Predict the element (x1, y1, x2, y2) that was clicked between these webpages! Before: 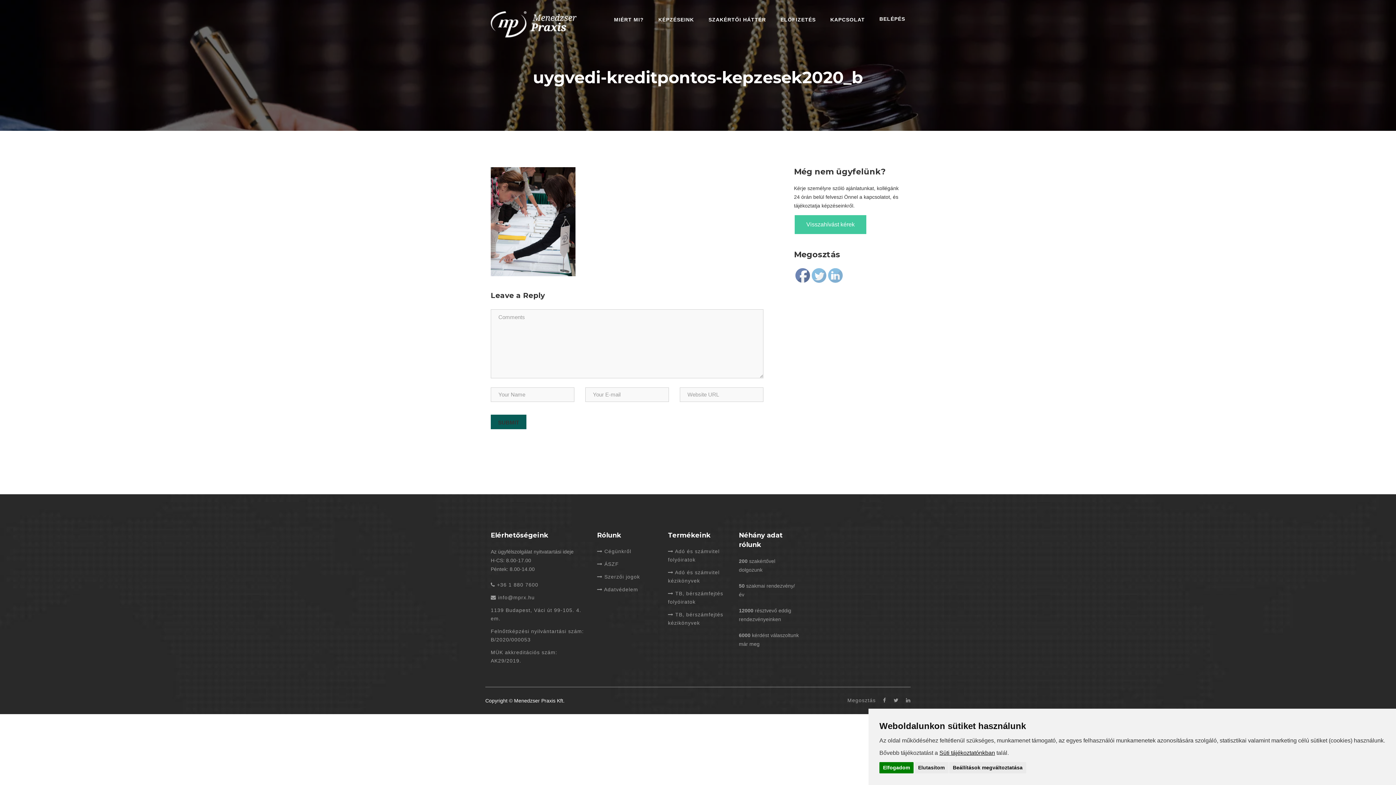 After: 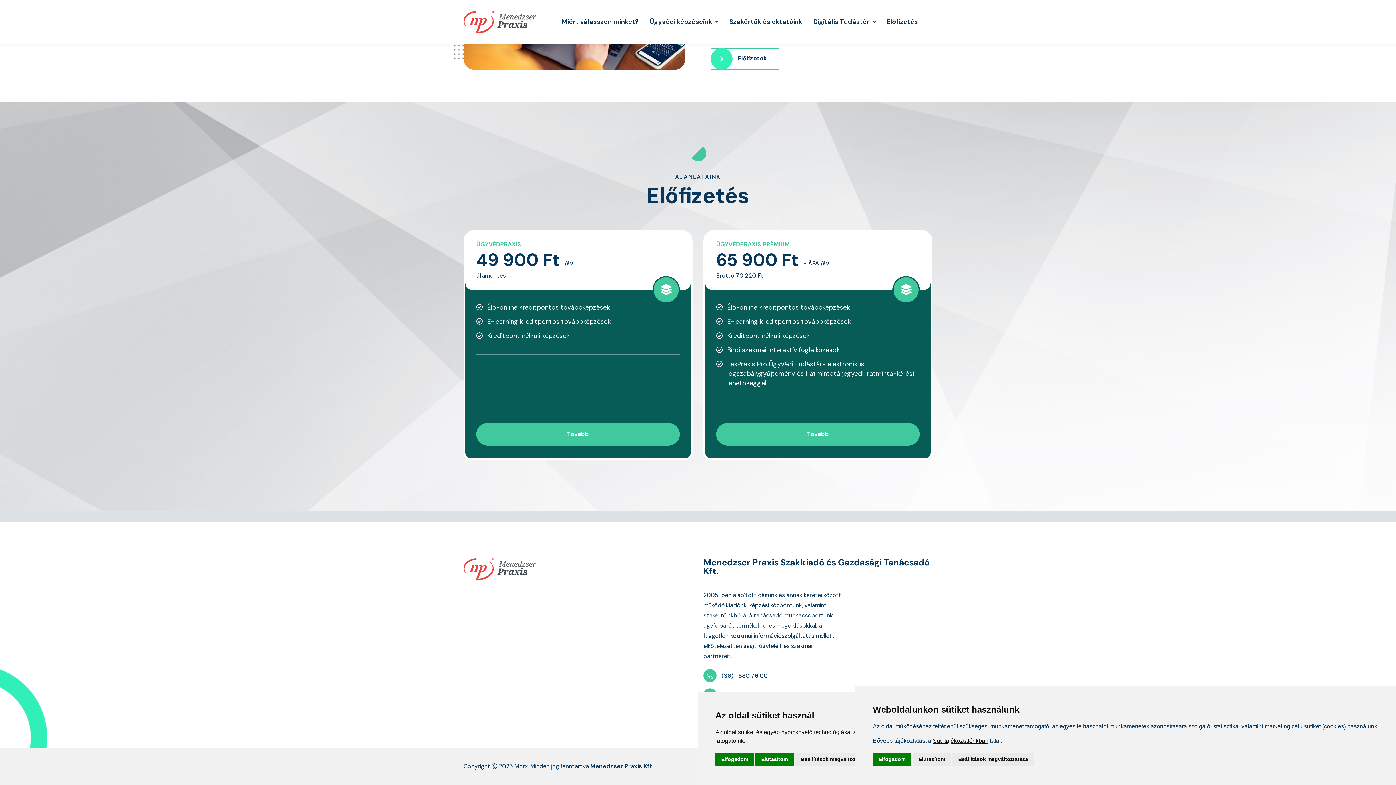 Action: label: ELŐFIZETÉS bbox: (780, 7, 816, 31)